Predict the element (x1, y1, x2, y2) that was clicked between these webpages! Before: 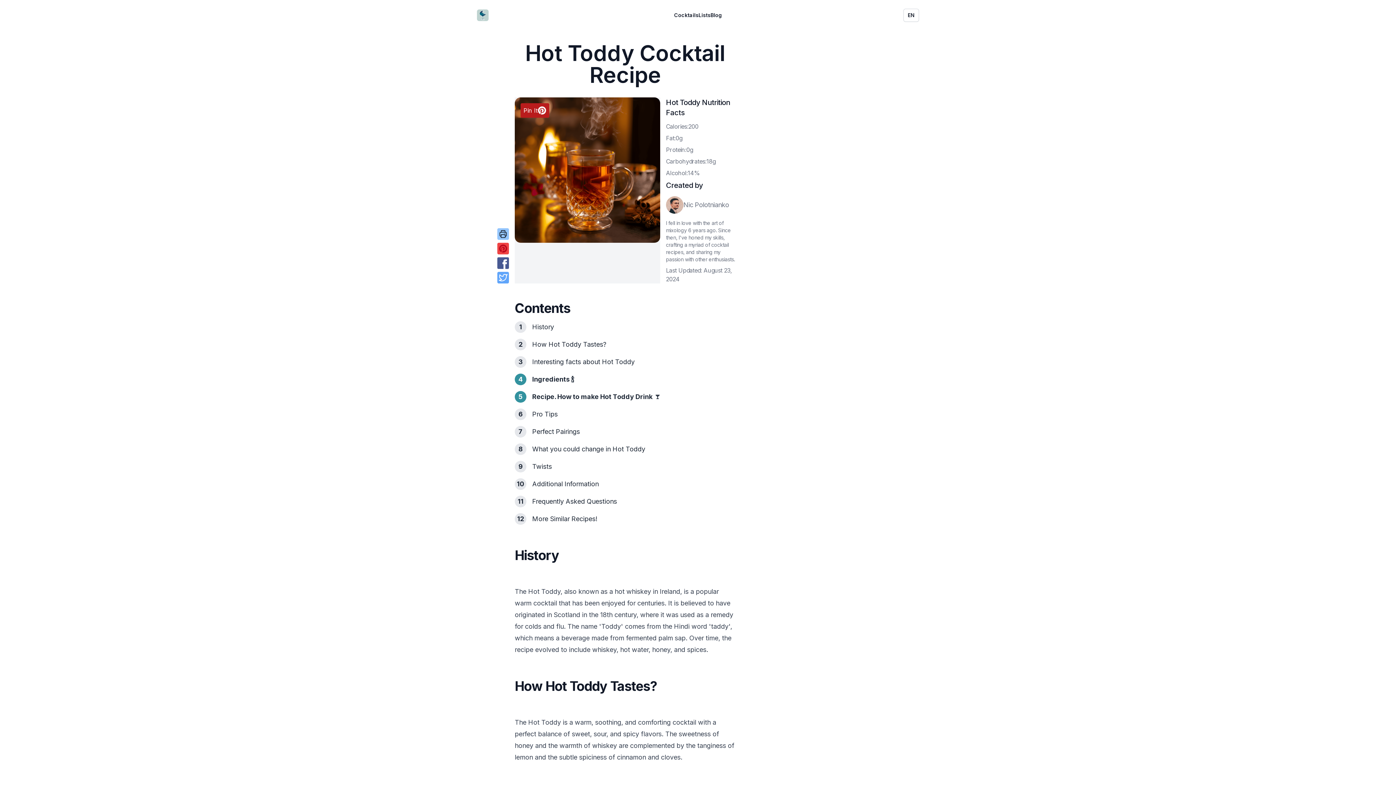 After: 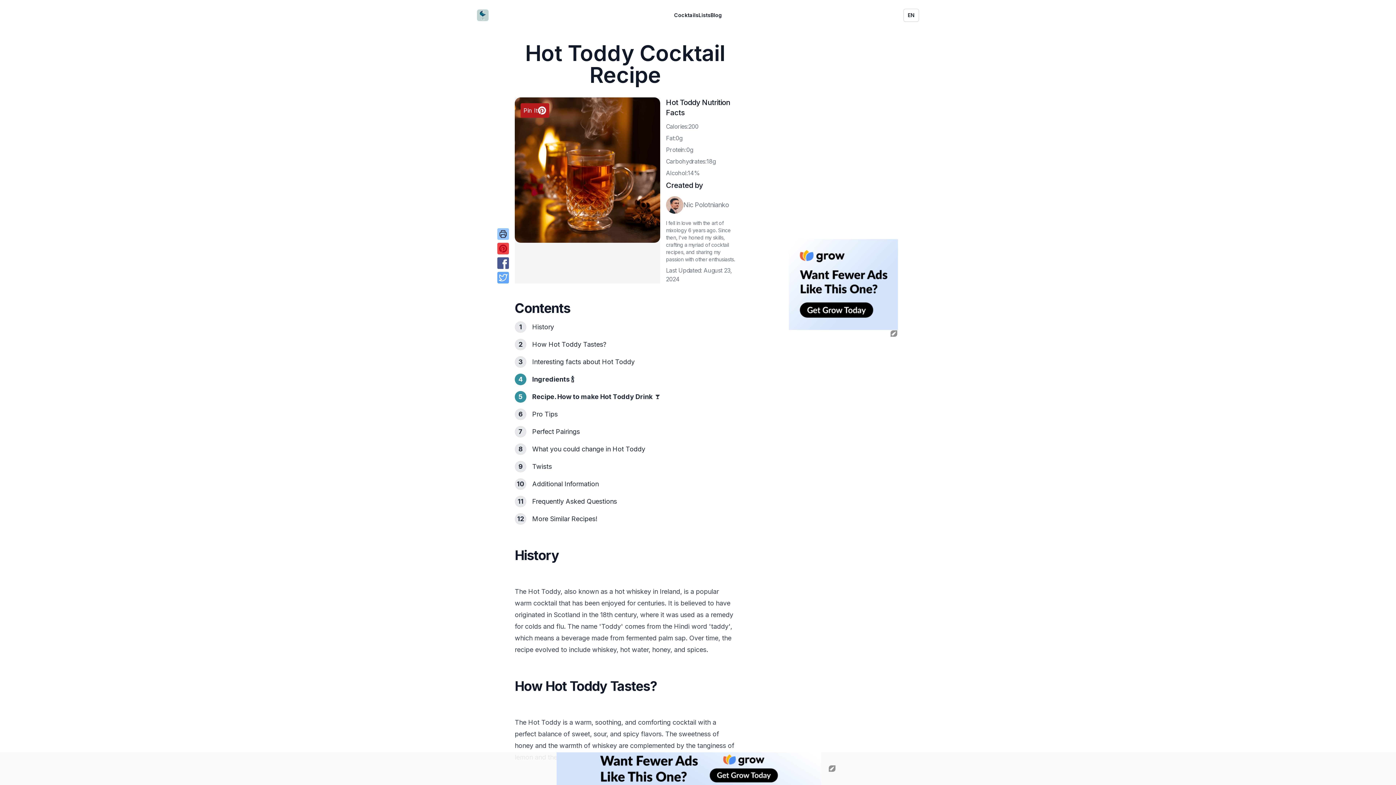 Action: label: share to facebook bbox: (497, 257, 509, 269)